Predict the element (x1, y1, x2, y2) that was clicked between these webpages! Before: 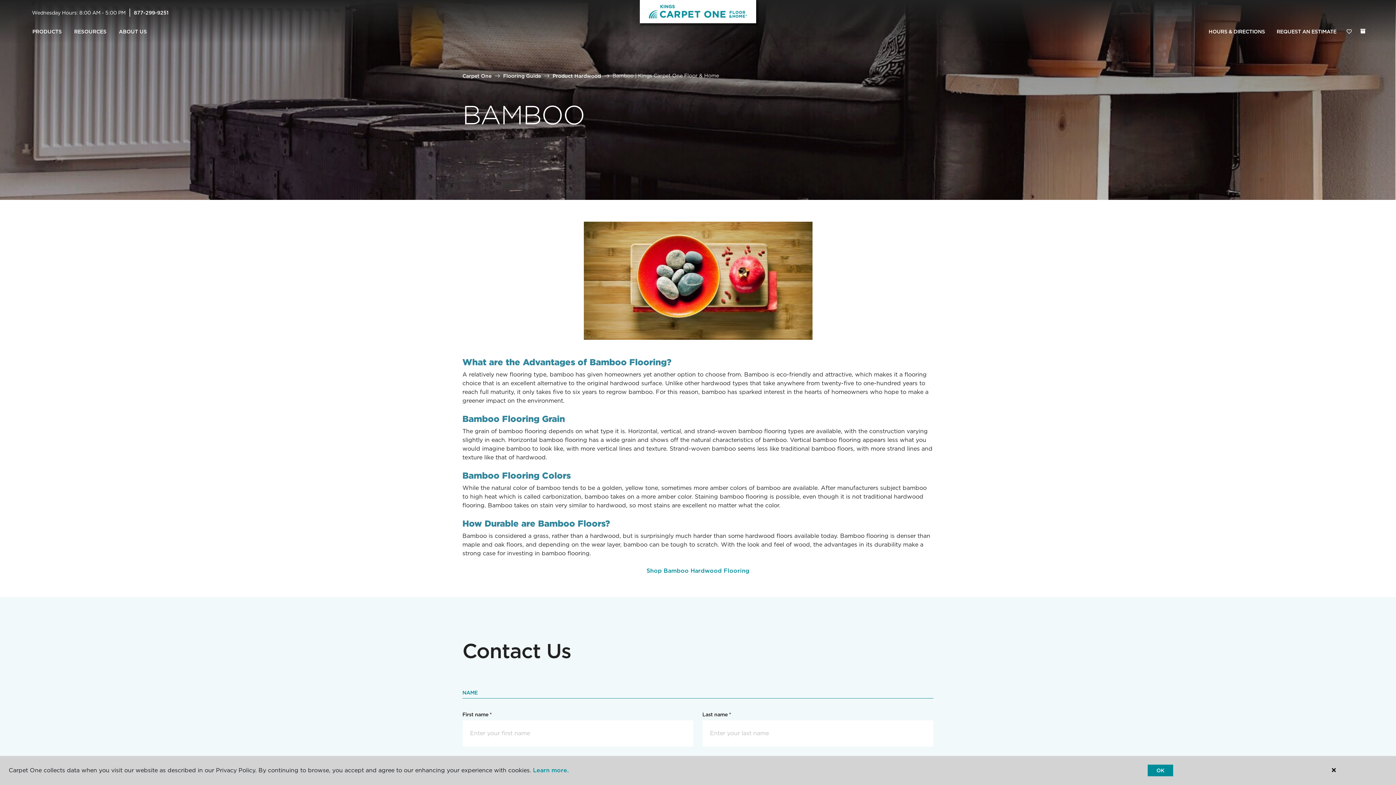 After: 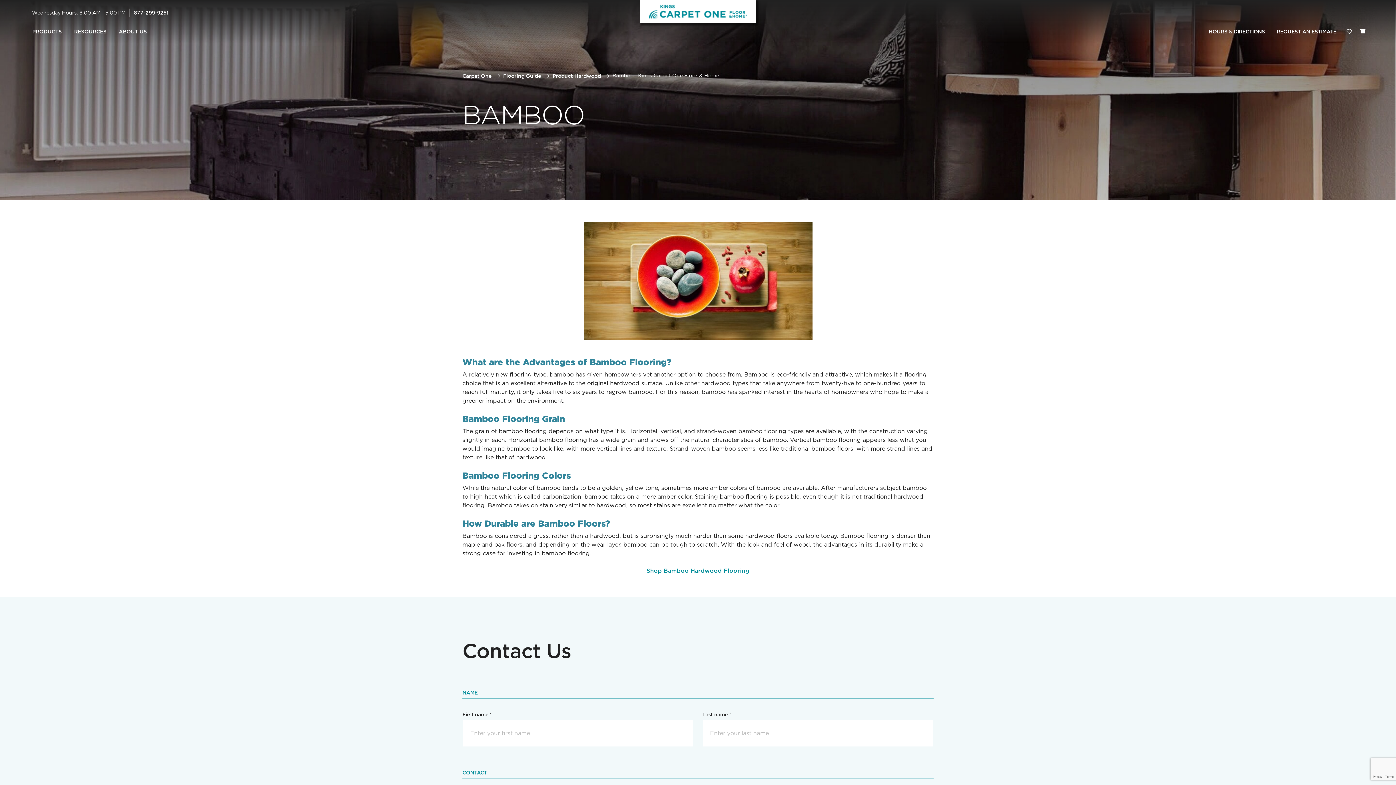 Action: label: OK bbox: (1148, 765, 1173, 776)